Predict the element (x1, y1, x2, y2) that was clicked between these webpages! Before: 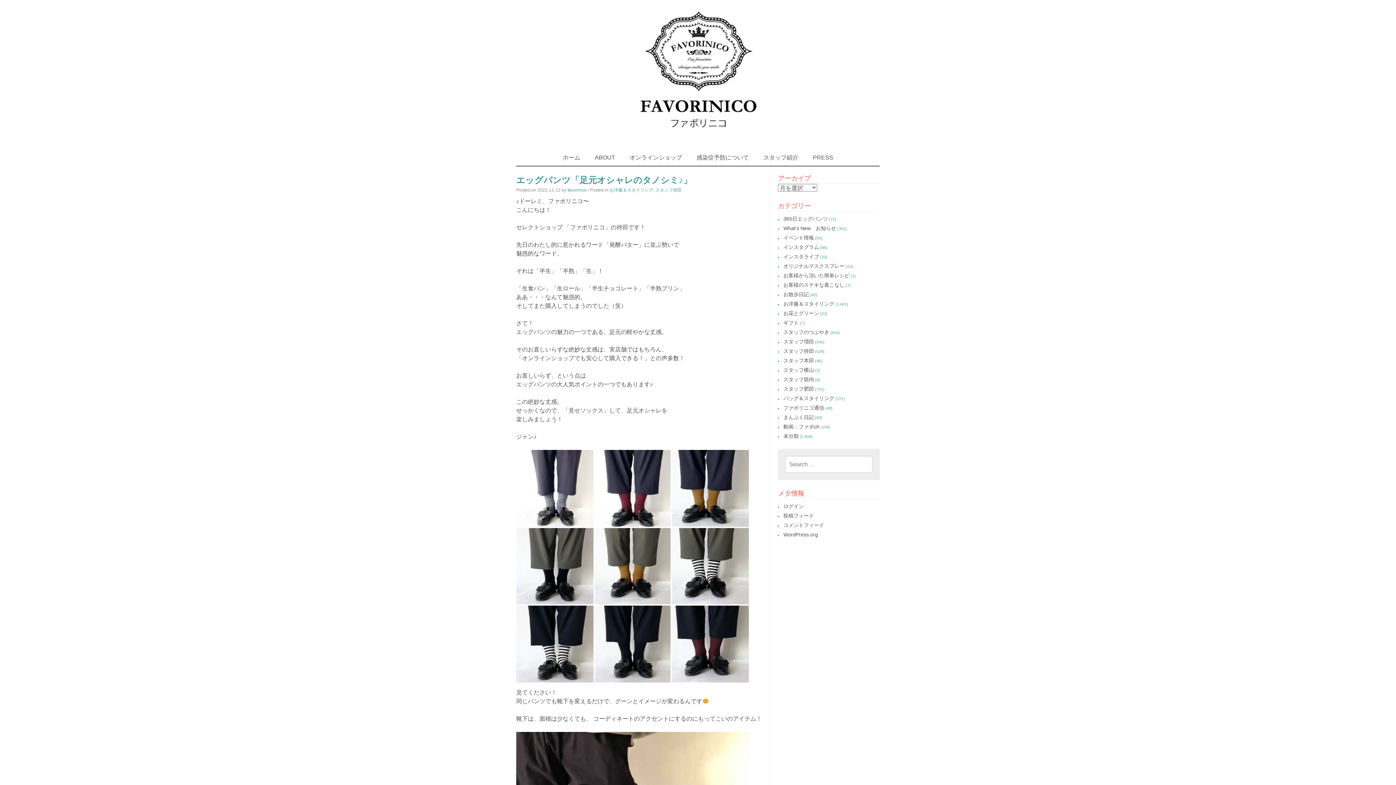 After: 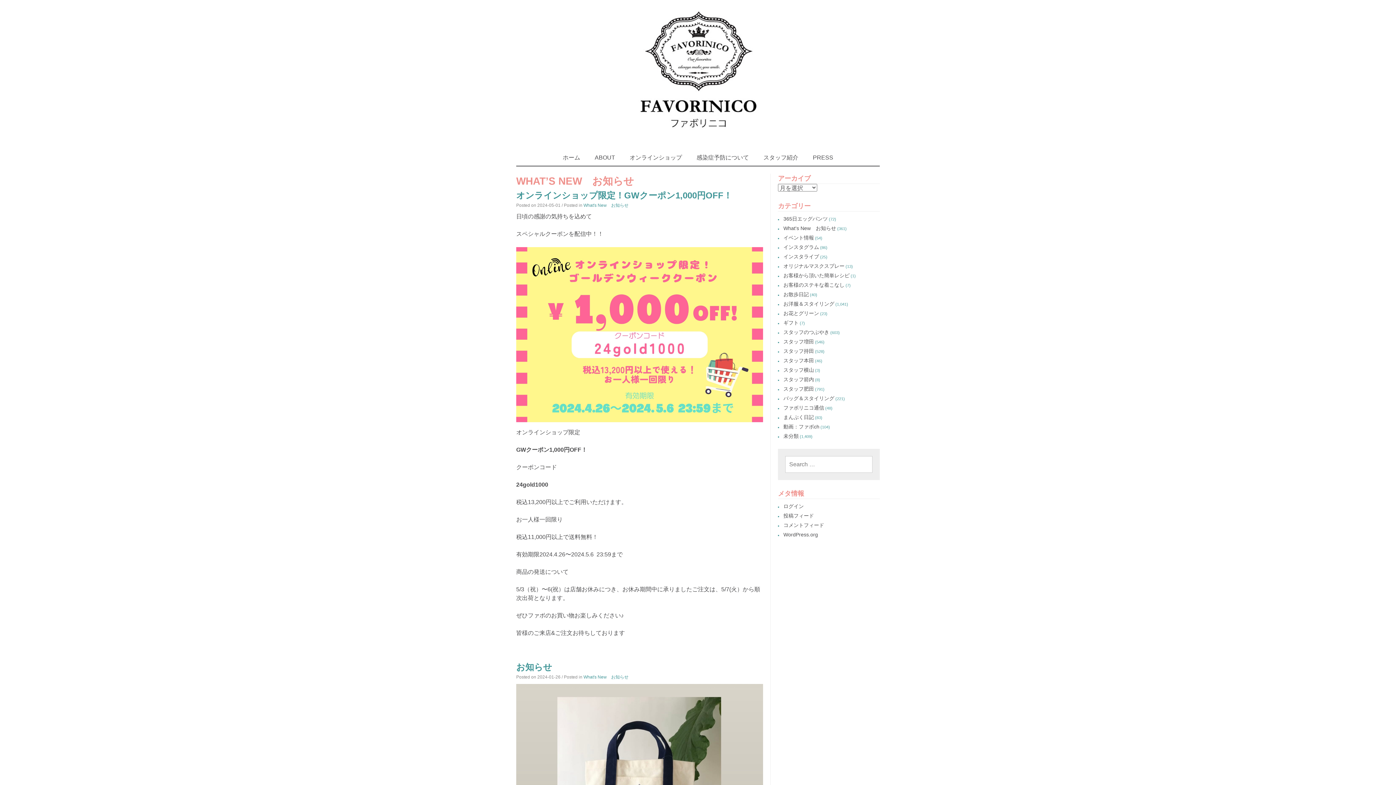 Action: bbox: (783, 225, 836, 231) label: What's New　お知らせ